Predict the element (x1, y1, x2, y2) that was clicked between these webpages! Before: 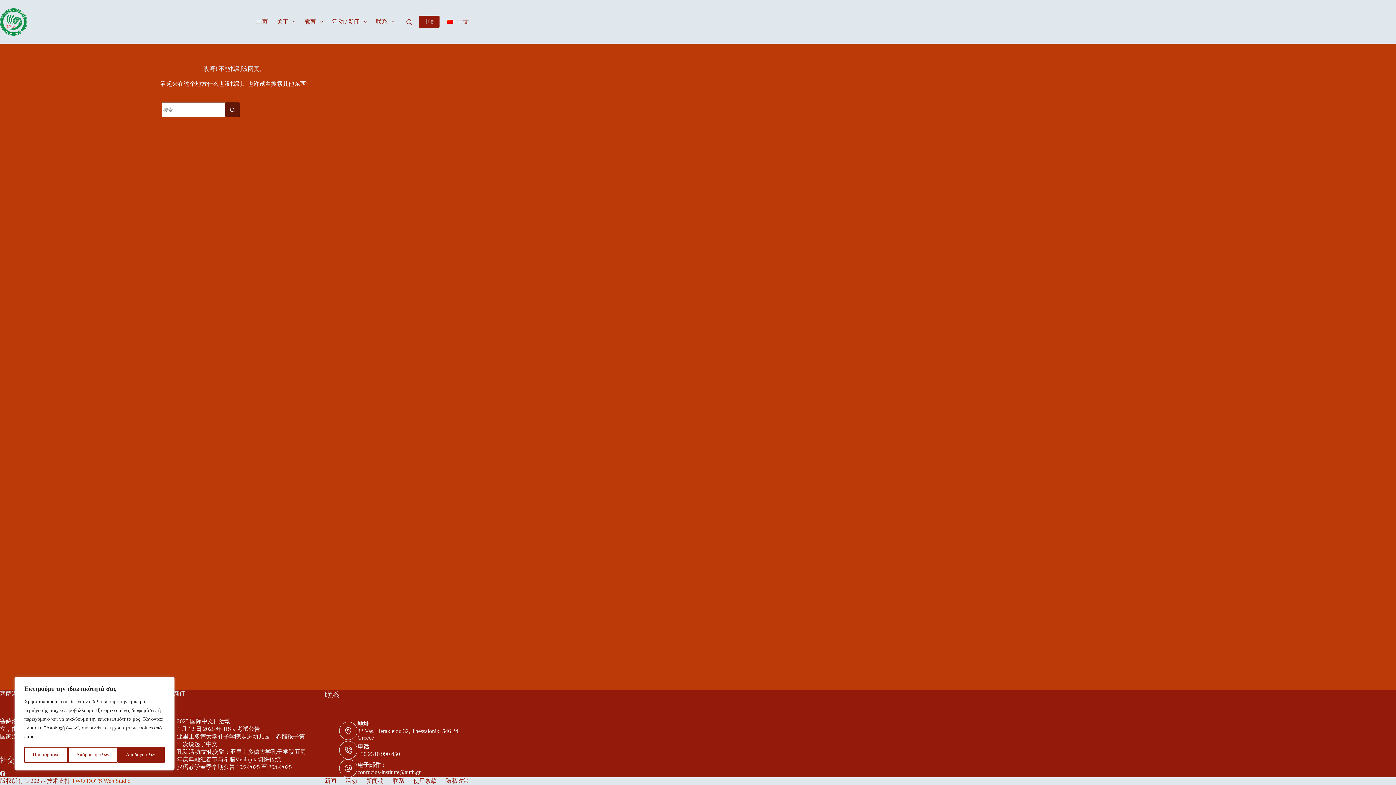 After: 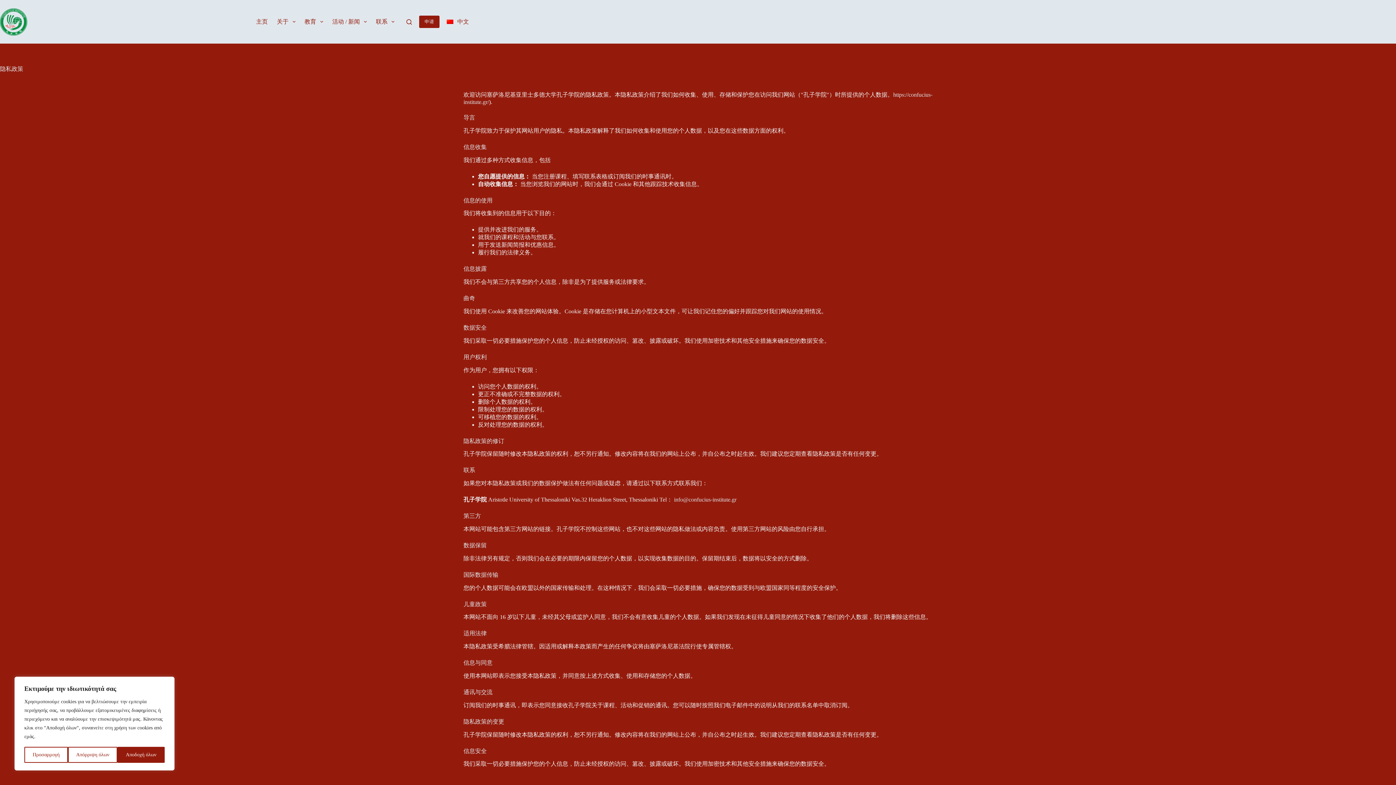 Action: label: 隐私政策 bbox: (441, 777, 473, 785)